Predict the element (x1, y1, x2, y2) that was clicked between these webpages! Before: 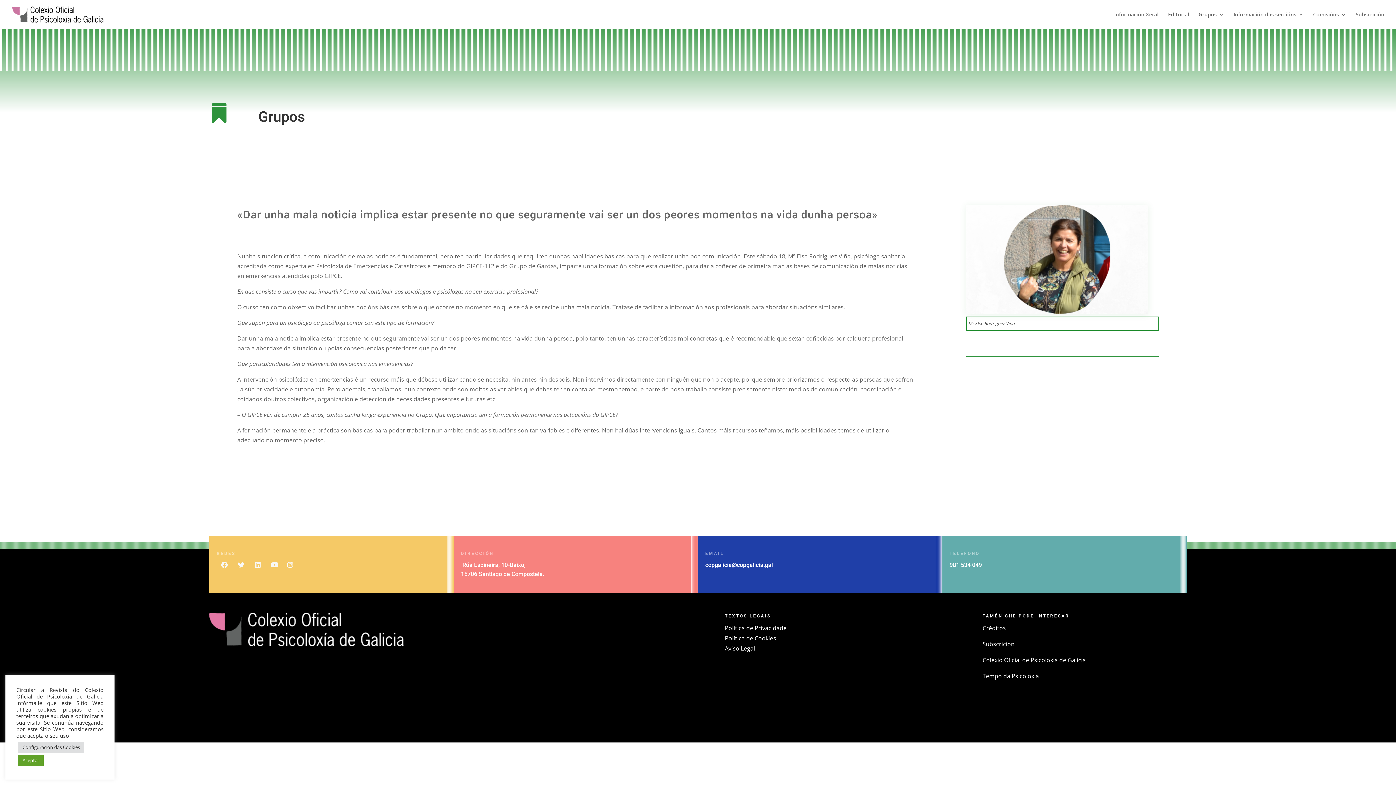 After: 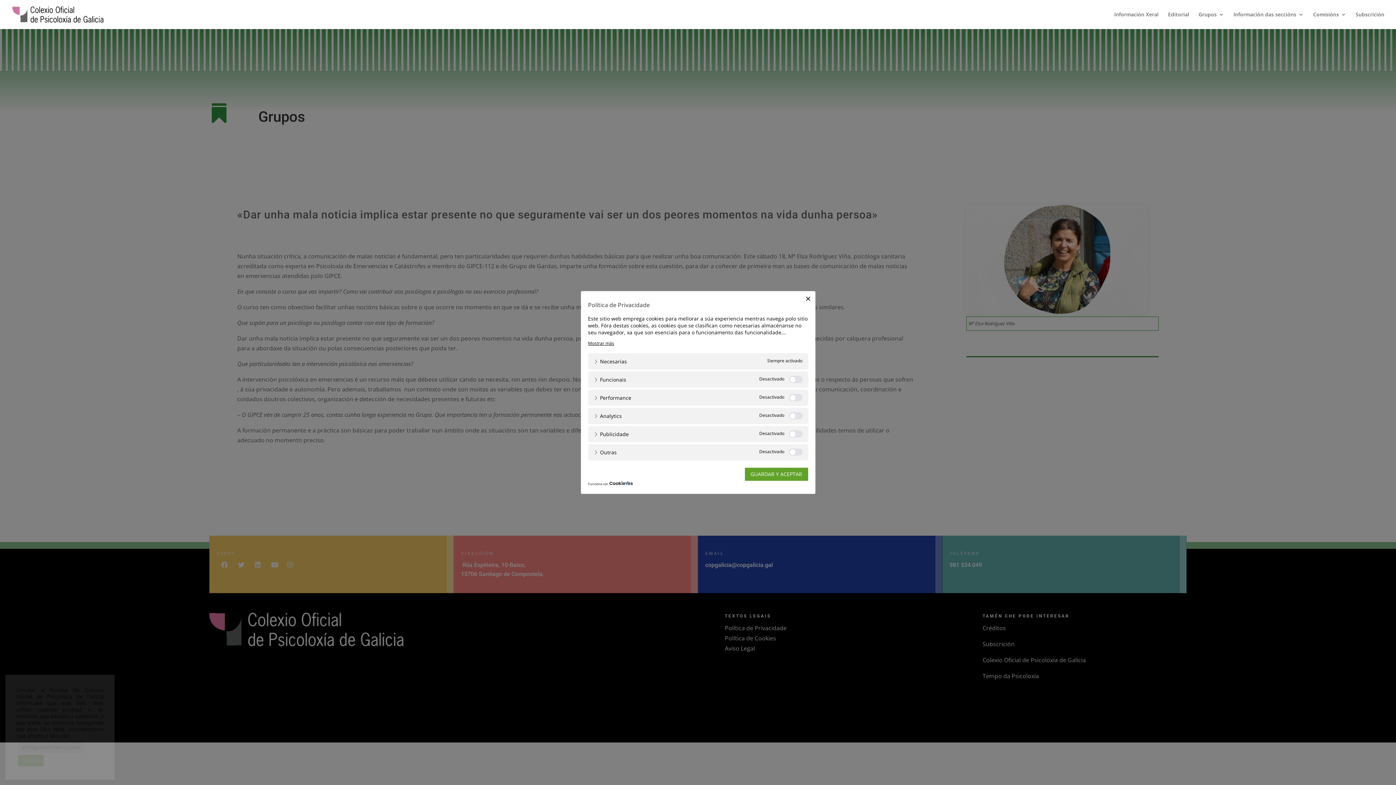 Action: label: Configuración das Cookies bbox: (18, 742, 84, 753)